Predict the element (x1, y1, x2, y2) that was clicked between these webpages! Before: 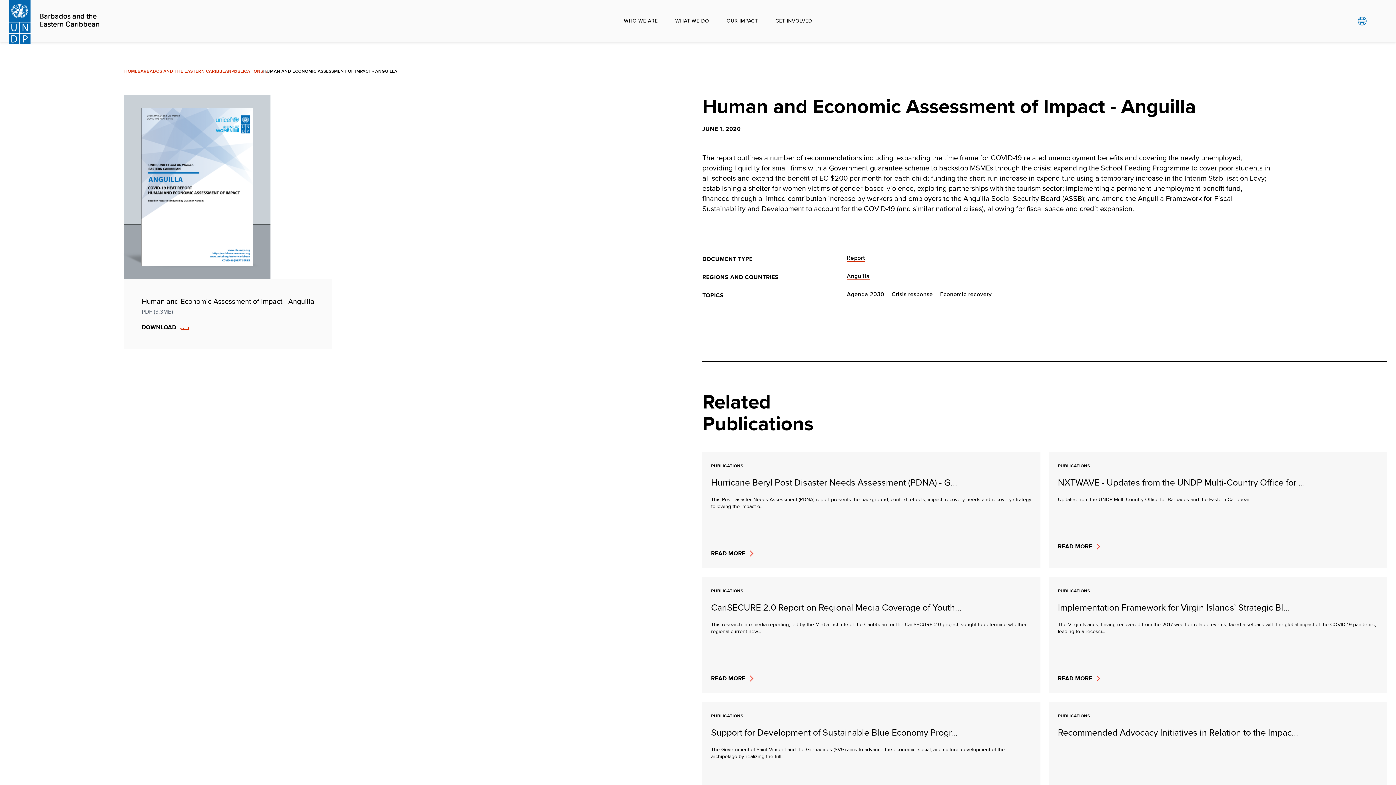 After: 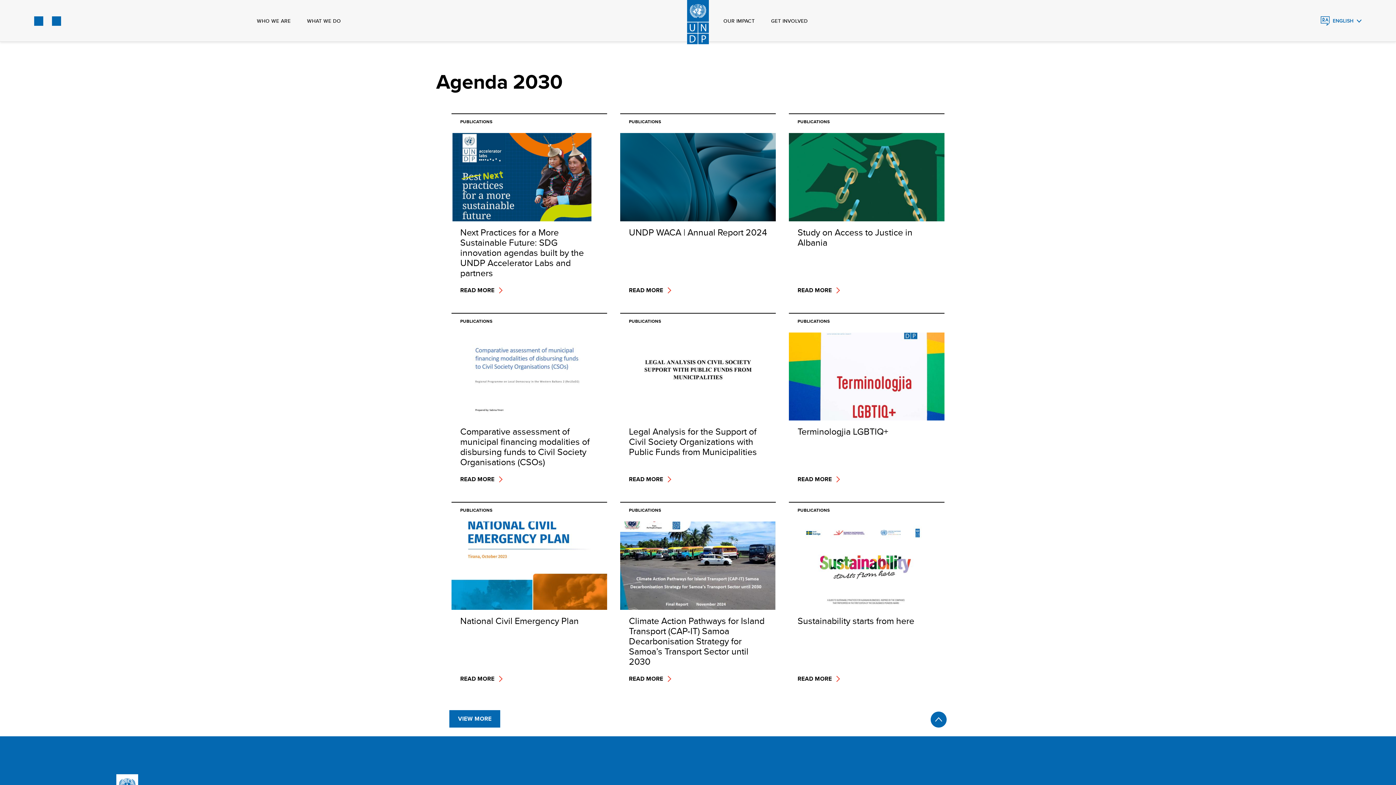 Action: bbox: (847, 290, 884, 298) label: Agenda 2030